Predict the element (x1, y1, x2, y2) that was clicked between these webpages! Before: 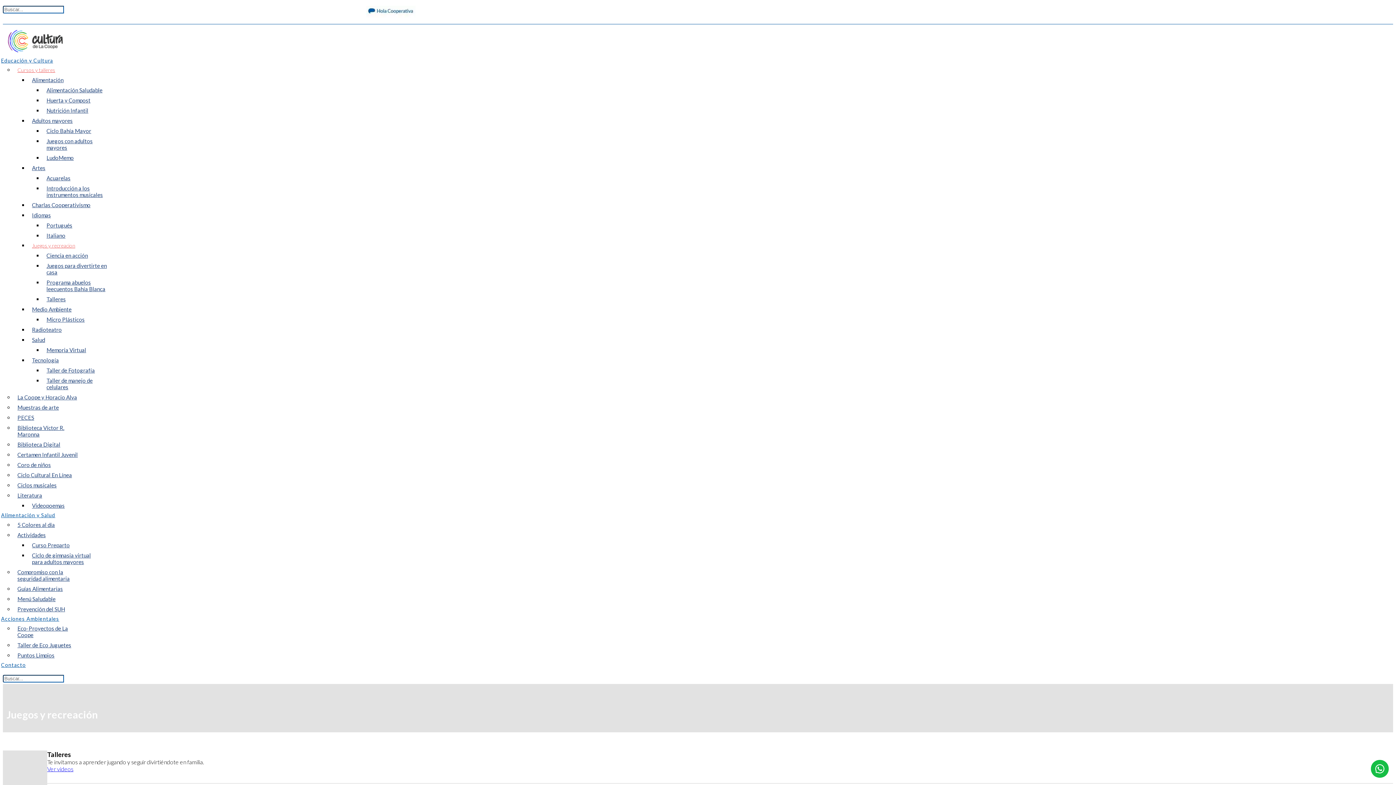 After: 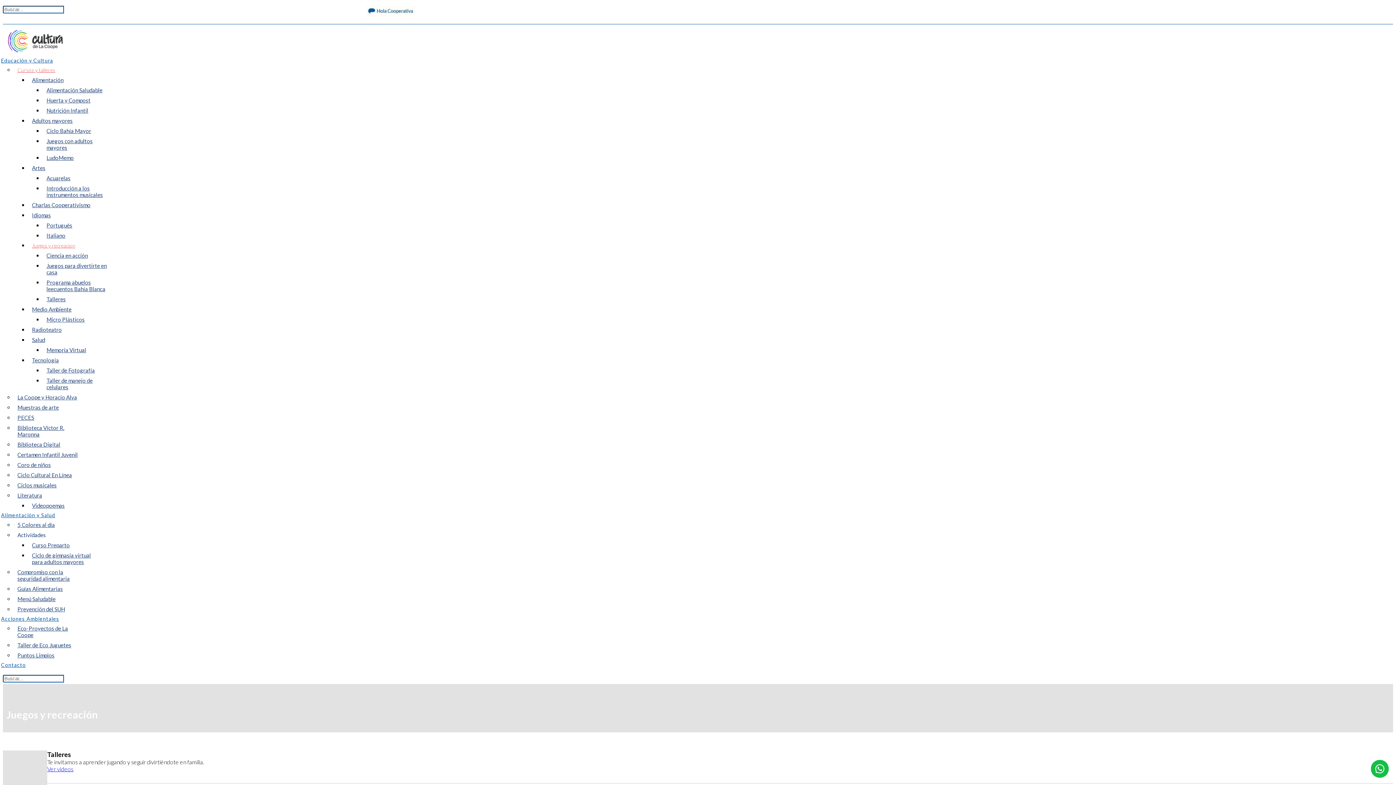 Action: bbox: (13, 530, 86, 540) label: Actividades